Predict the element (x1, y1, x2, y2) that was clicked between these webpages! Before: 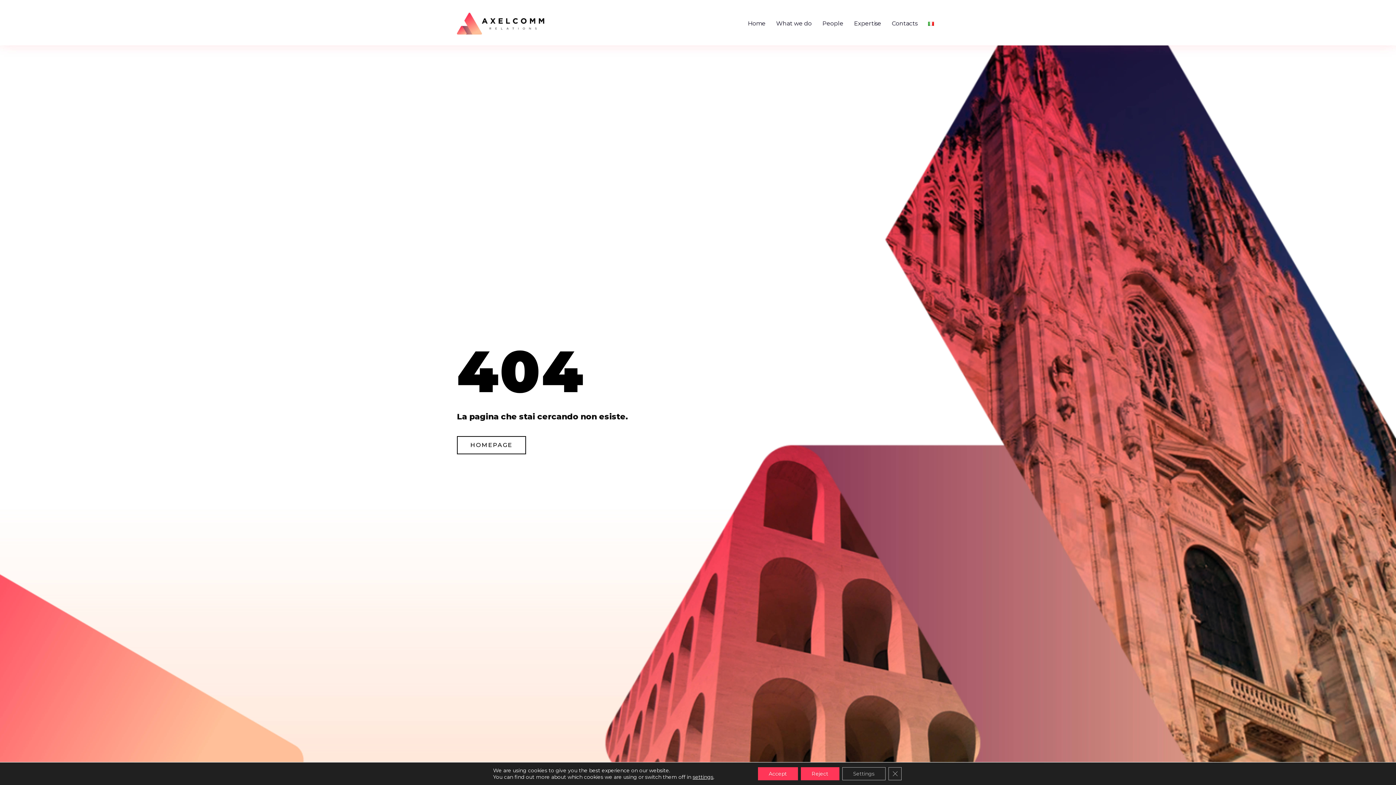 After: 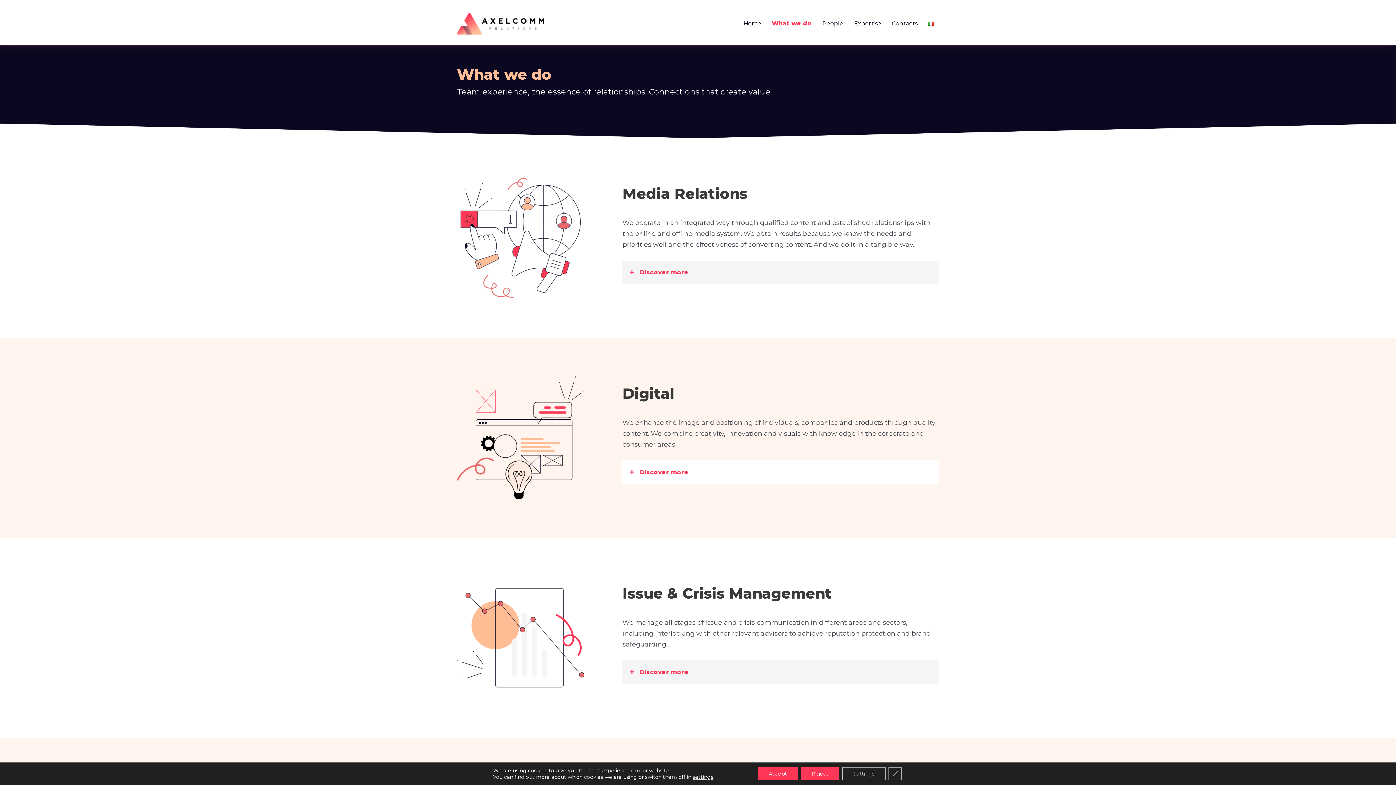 Action: bbox: (771, 15, 817, 31) label: What we do